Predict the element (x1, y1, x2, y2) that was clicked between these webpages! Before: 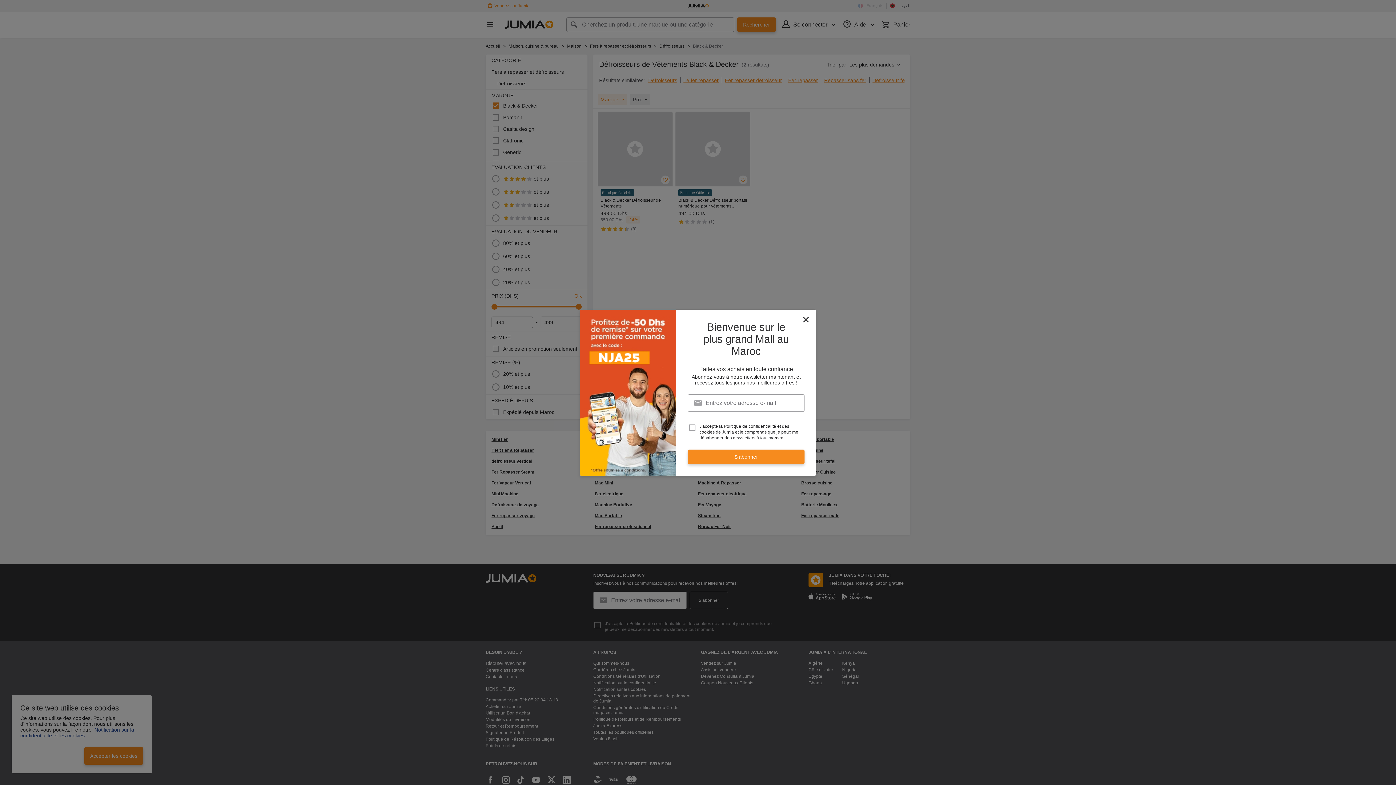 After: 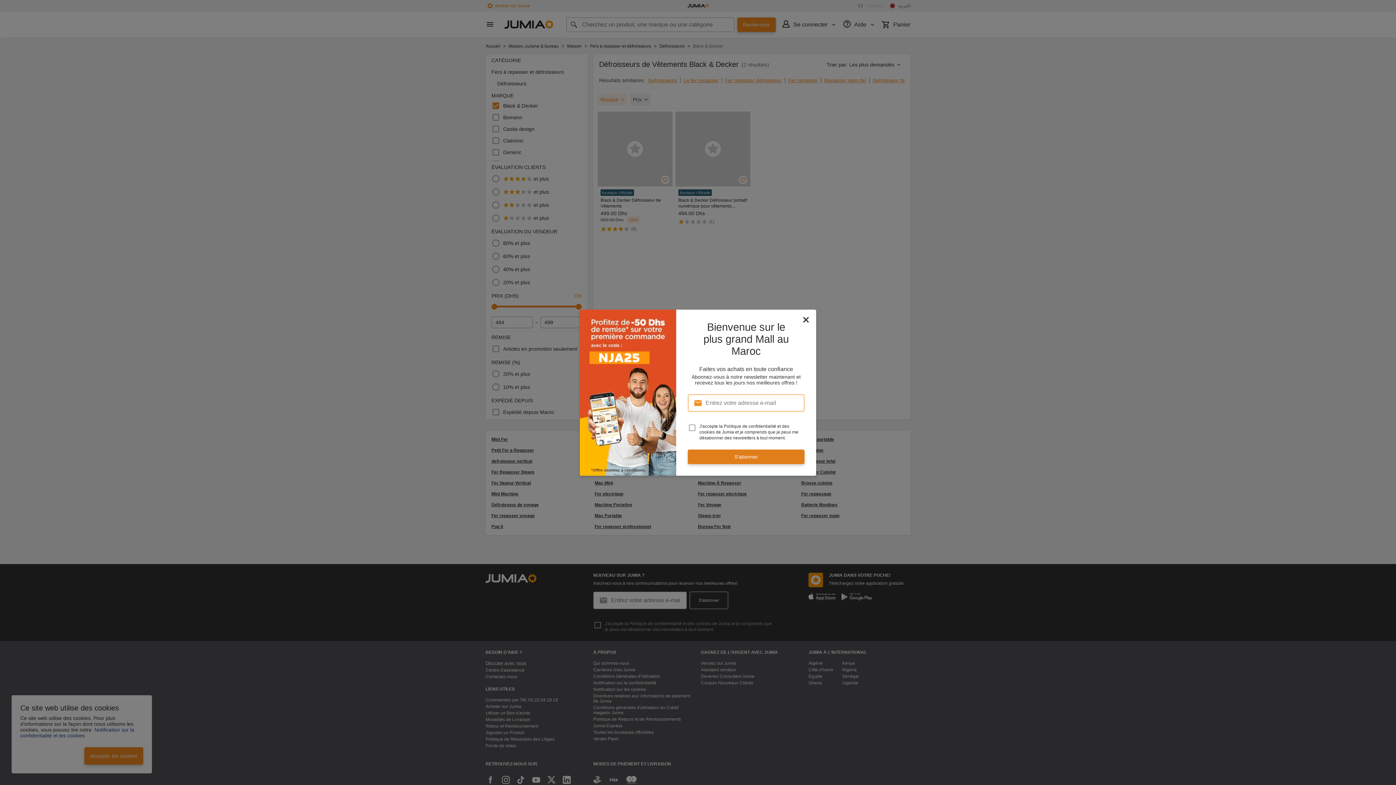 Action: label: S'abonner bbox: (688, 449, 804, 464)